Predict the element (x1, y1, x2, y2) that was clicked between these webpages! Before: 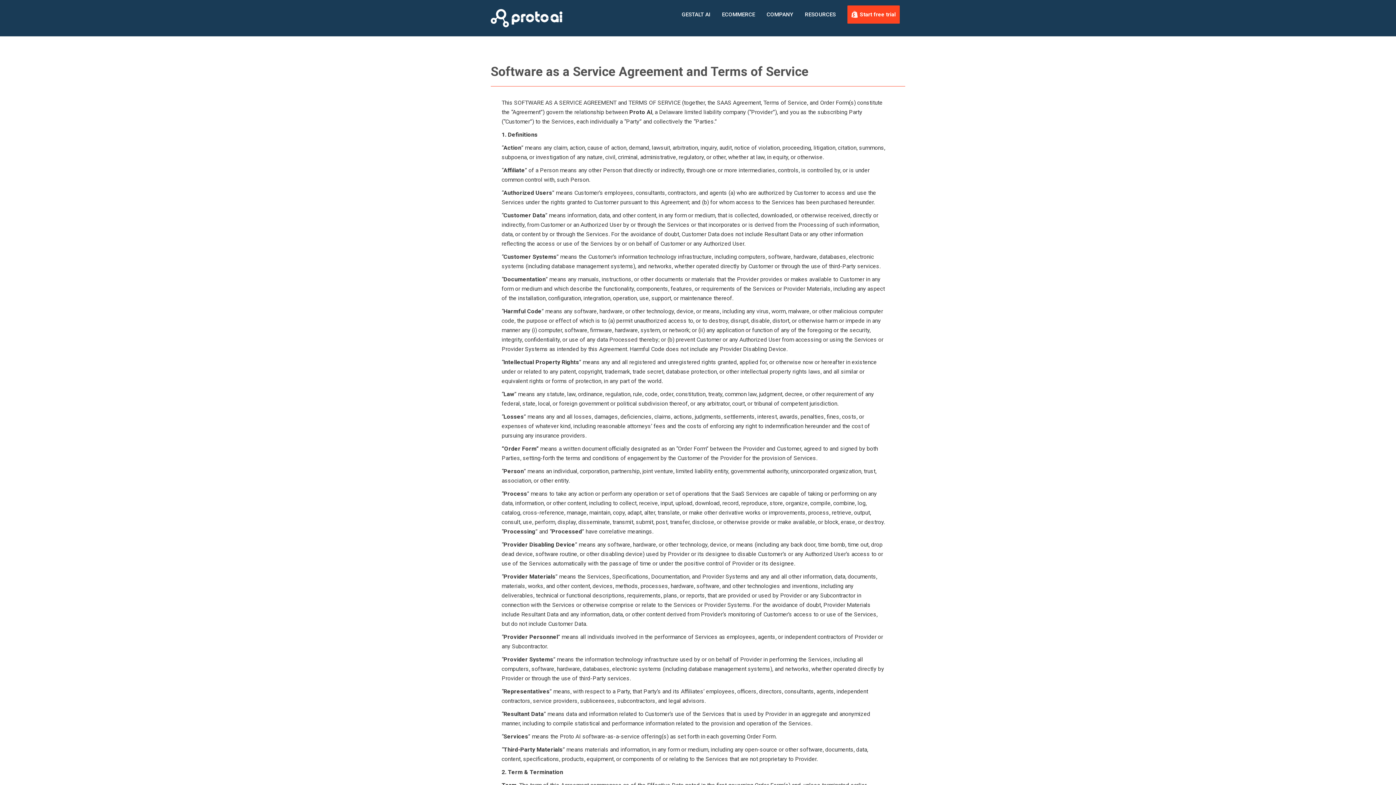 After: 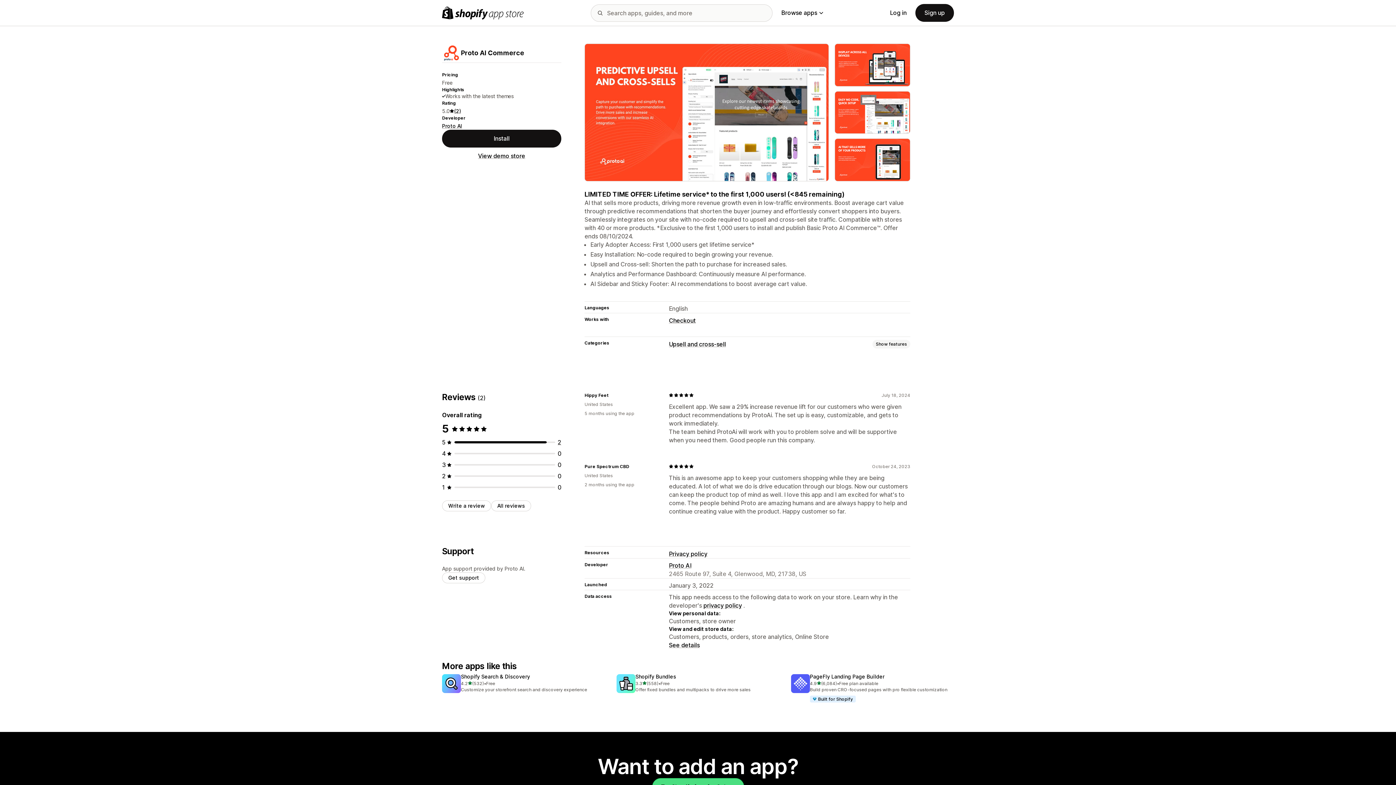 Action: bbox: (847, 5, 900, 23) label: Start free trial